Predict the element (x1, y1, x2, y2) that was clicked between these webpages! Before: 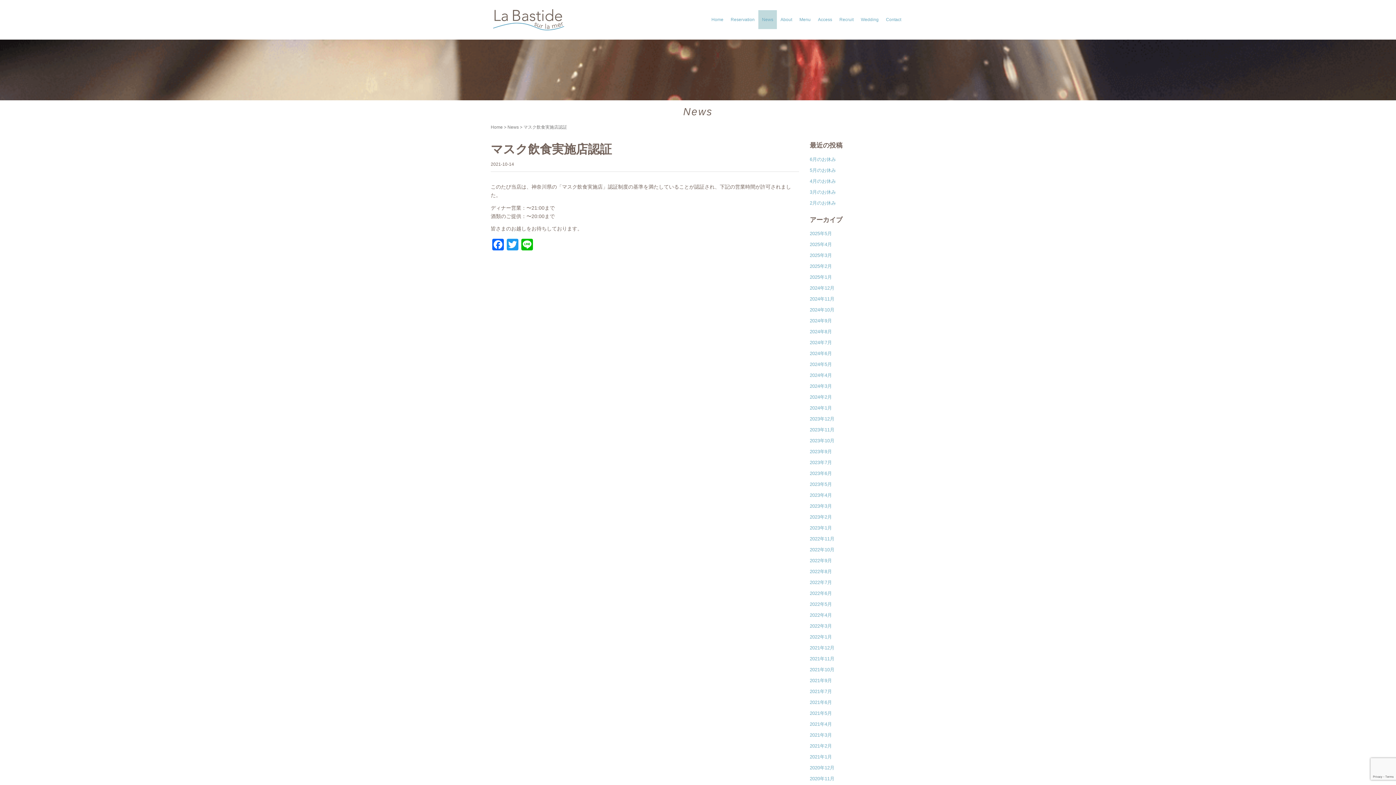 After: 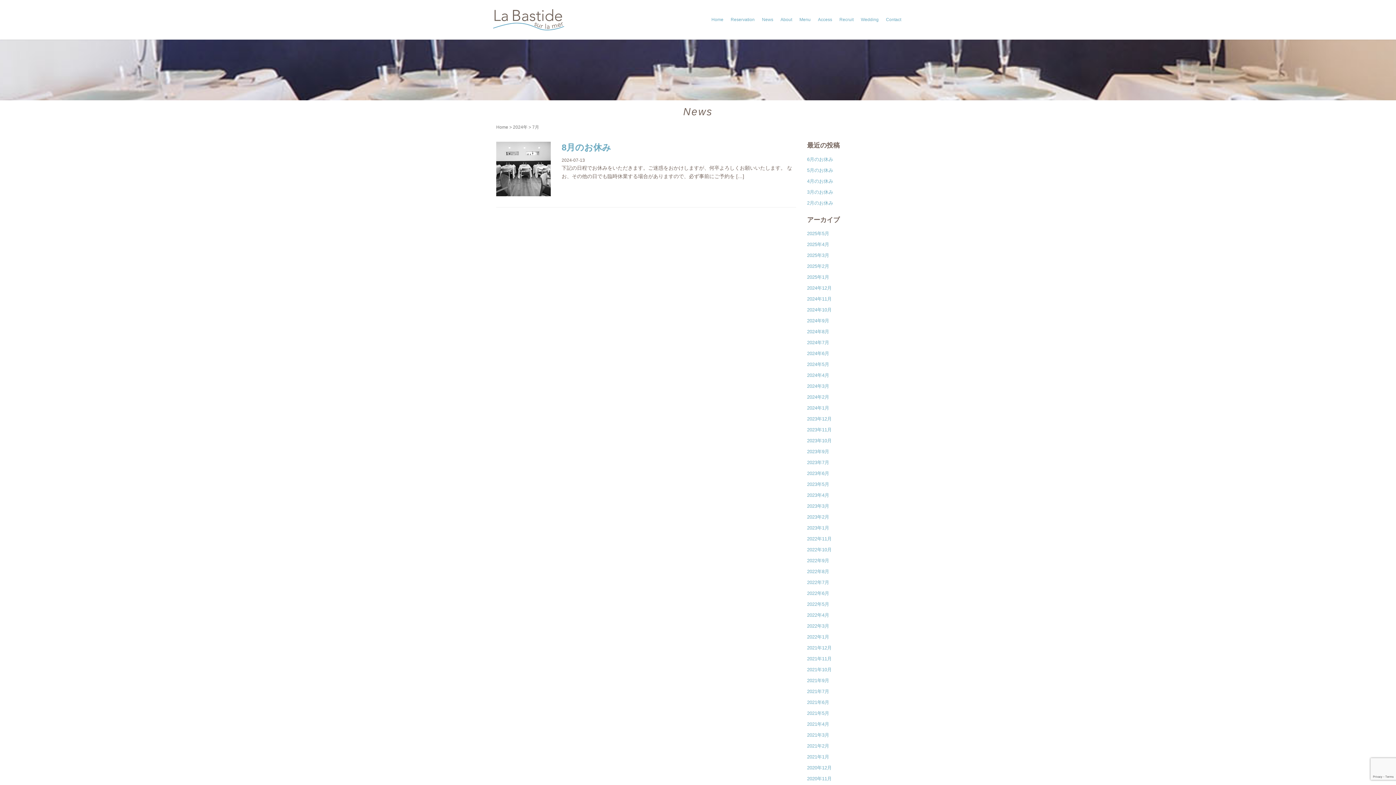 Action: label: 2024年7月 bbox: (810, 340, 832, 345)